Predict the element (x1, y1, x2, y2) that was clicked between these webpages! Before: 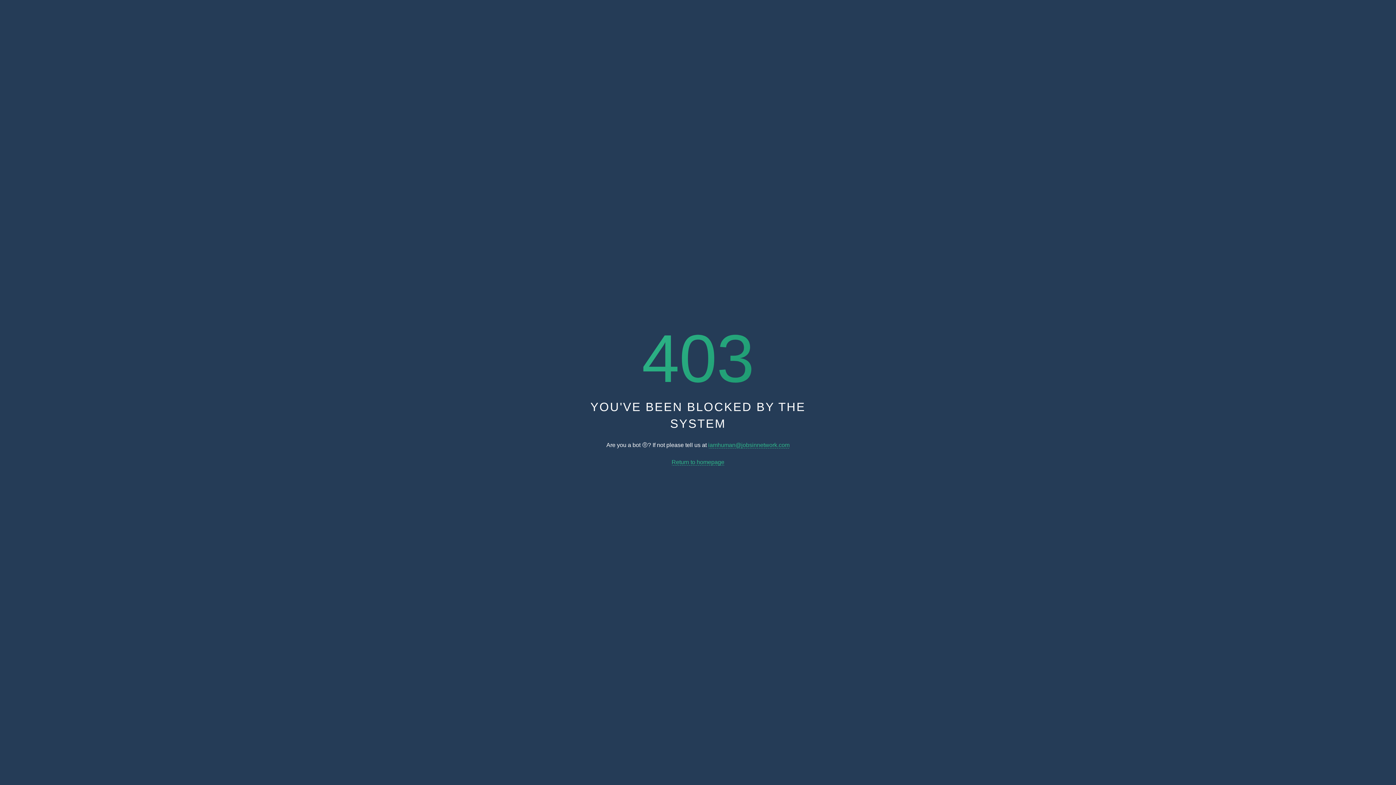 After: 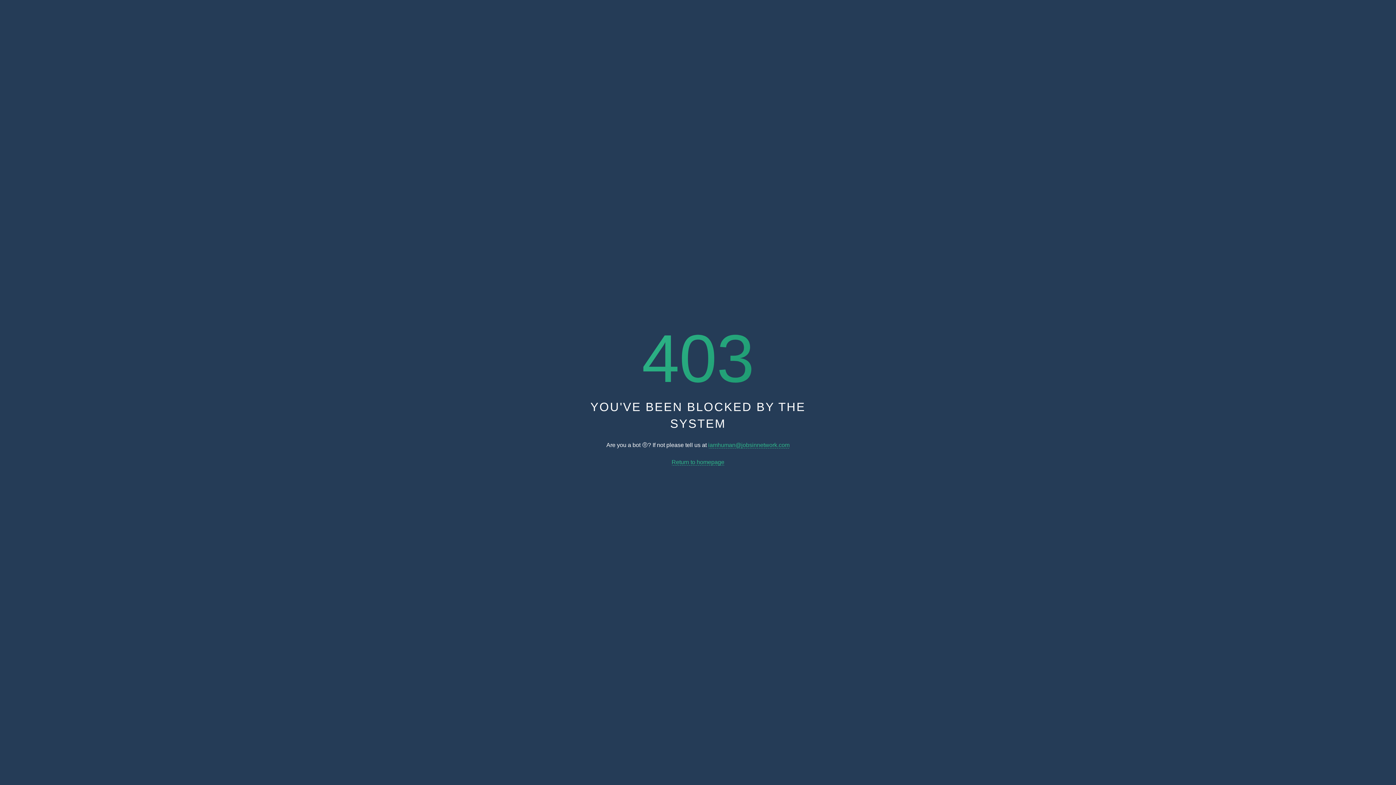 Action: bbox: (708, 442, 789, 448) label: iamhuman@jobsinnetwork.com